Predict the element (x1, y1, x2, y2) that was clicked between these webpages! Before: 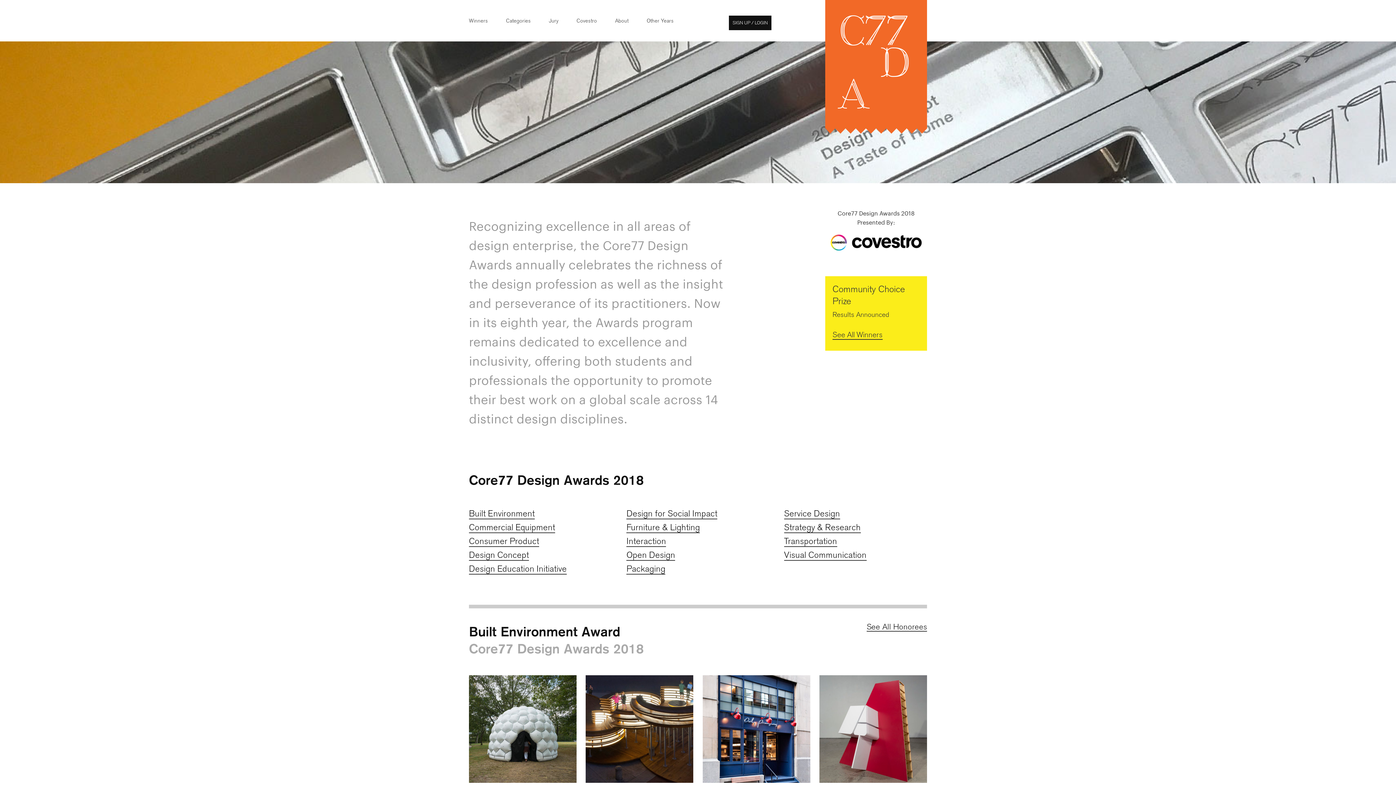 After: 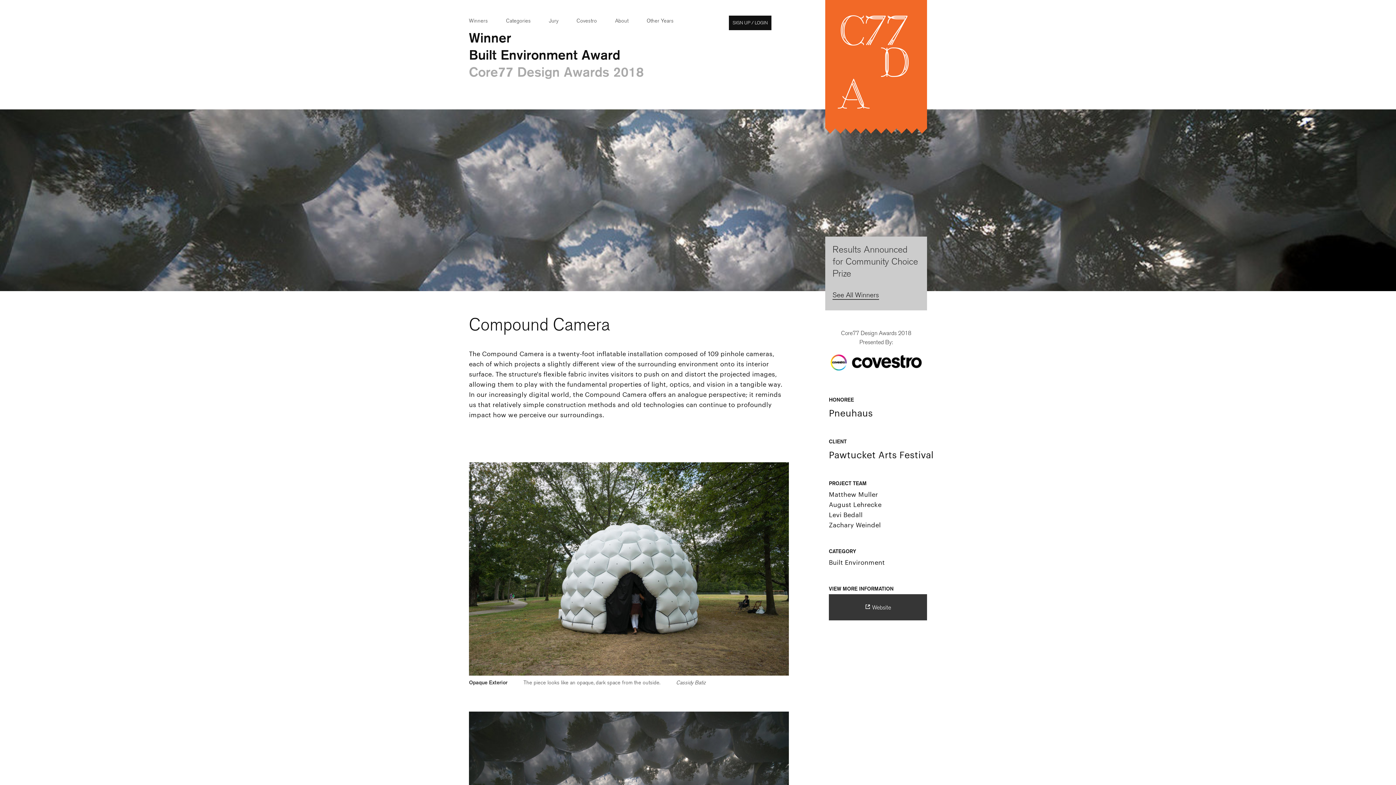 Action: bbox: (469, 675, 576, 818) label: WINNER
Compound Camera
By Pneuhaus